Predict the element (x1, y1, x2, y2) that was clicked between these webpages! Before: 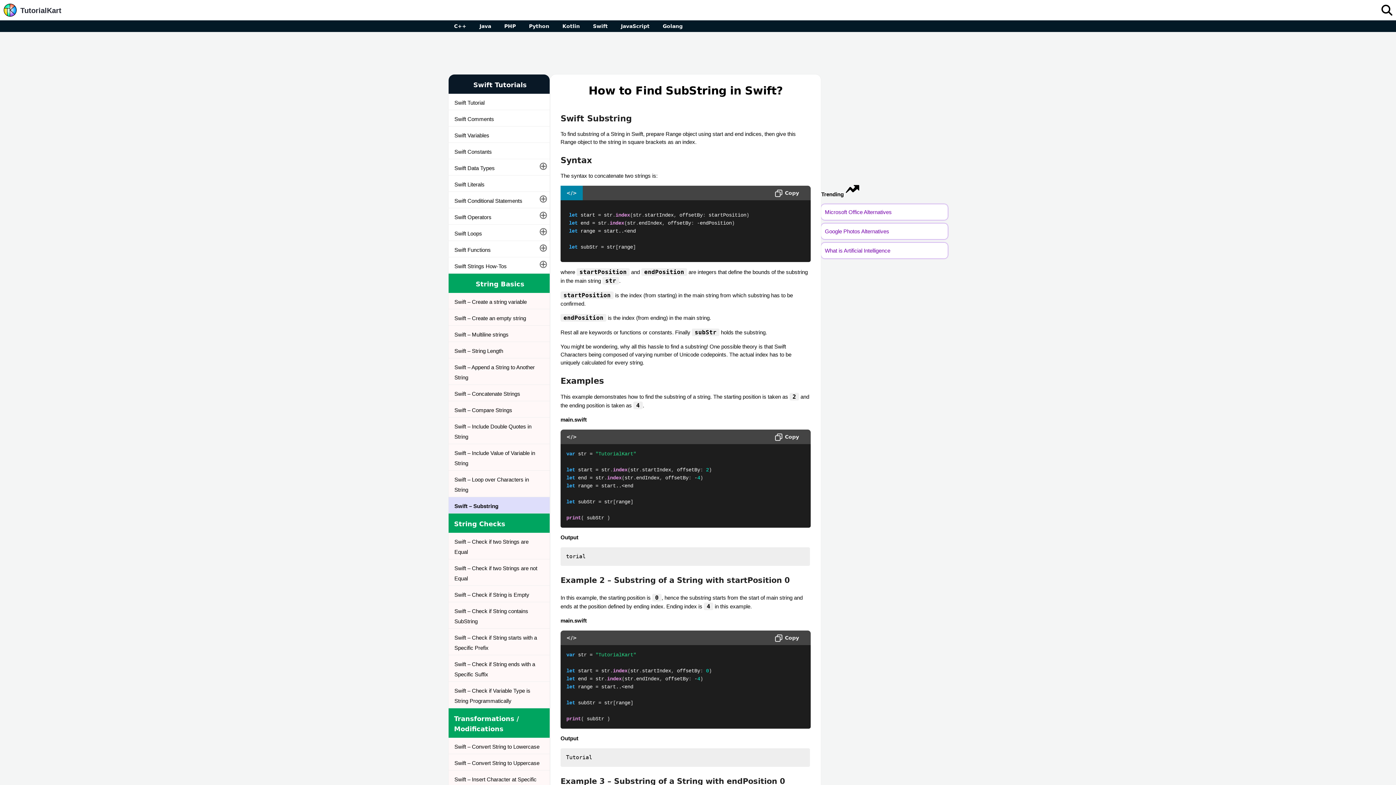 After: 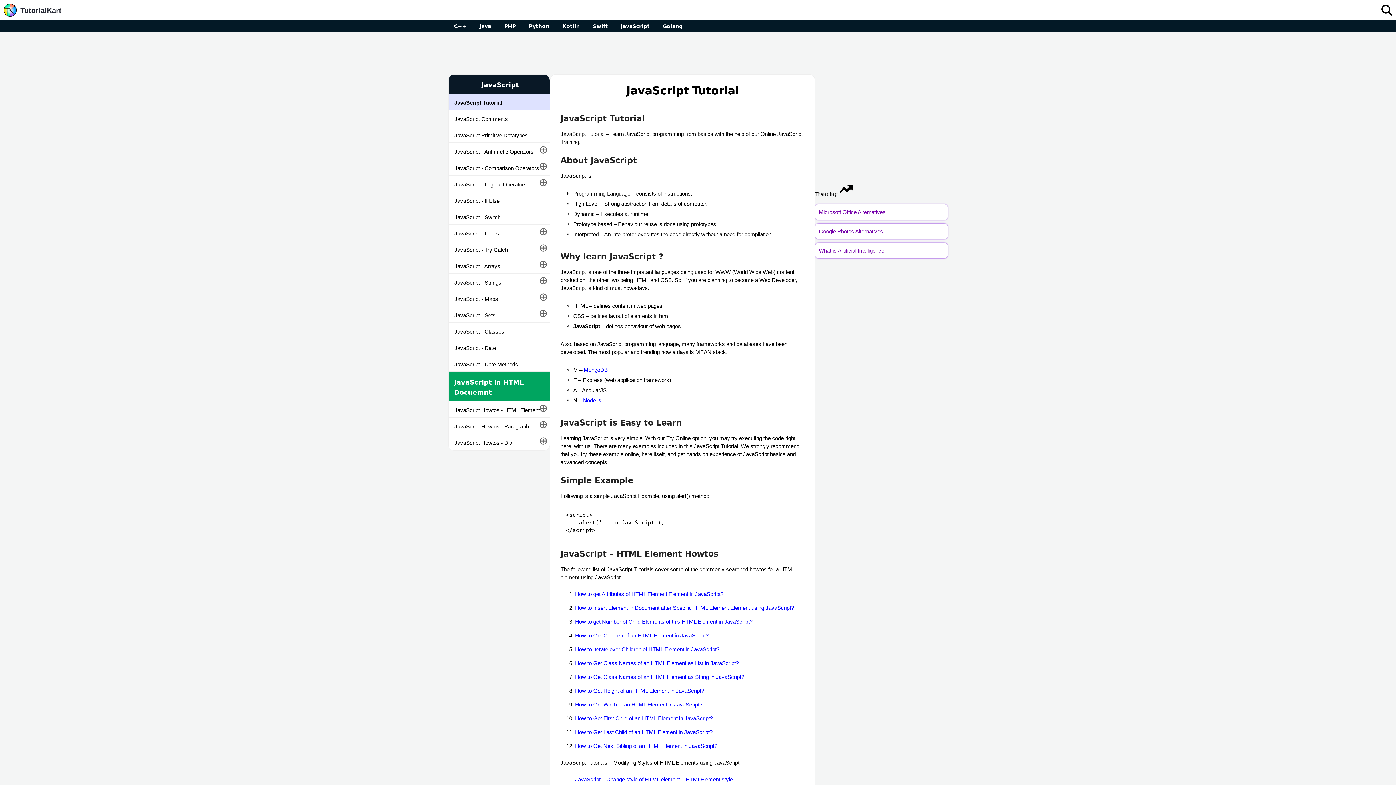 Action: bbox: (615, 20, 655, 32) label: JavaScript